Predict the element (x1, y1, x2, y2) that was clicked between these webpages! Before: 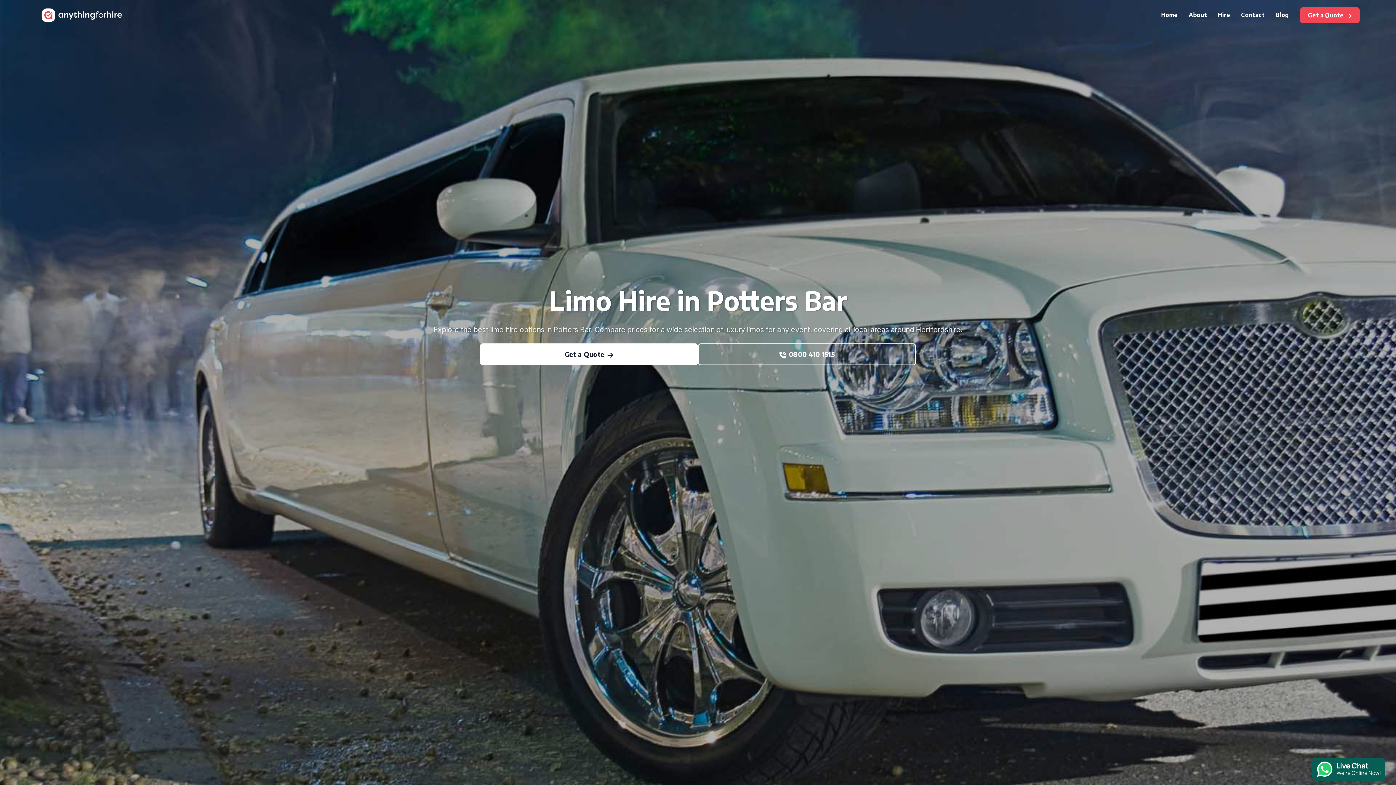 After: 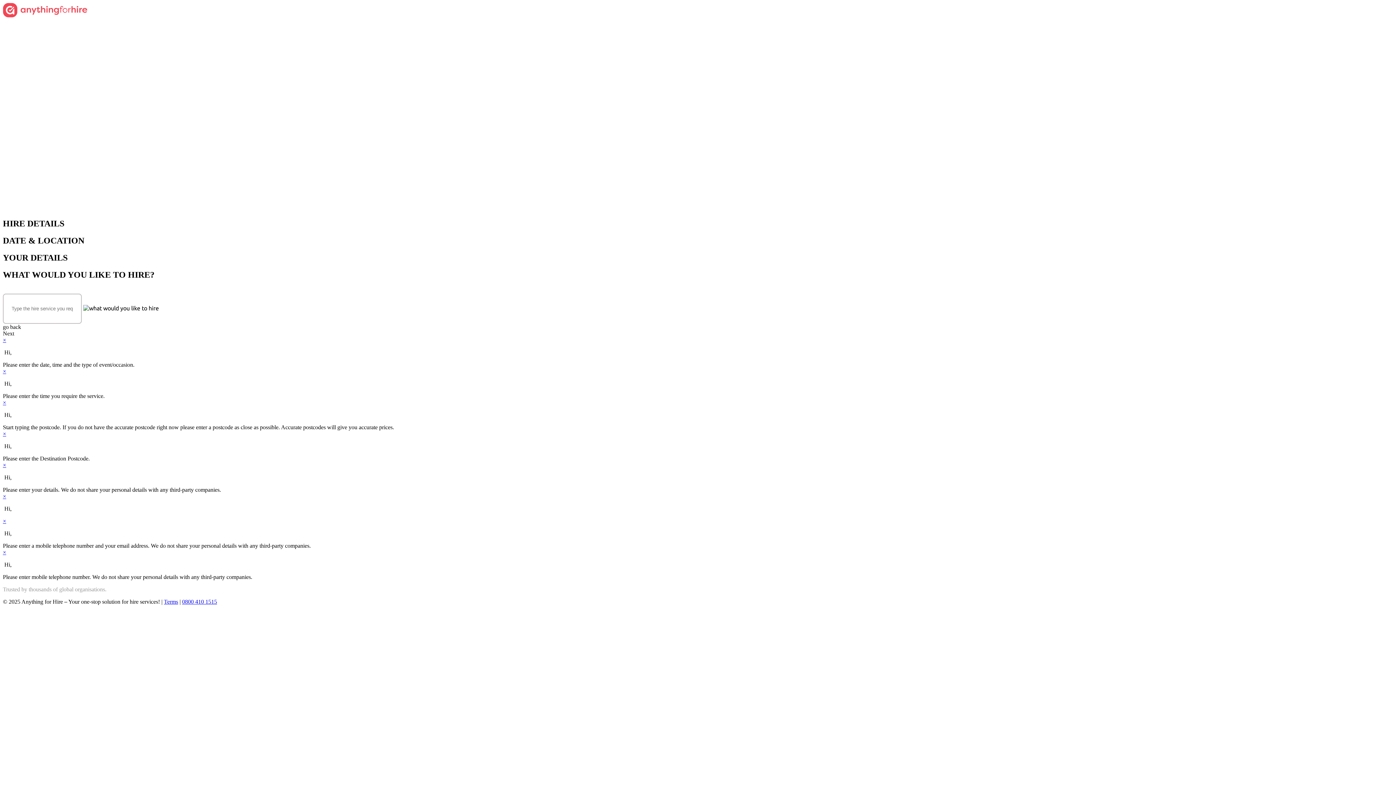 Action: label: Get a Quote bbox: (480, 343, 698, 365)